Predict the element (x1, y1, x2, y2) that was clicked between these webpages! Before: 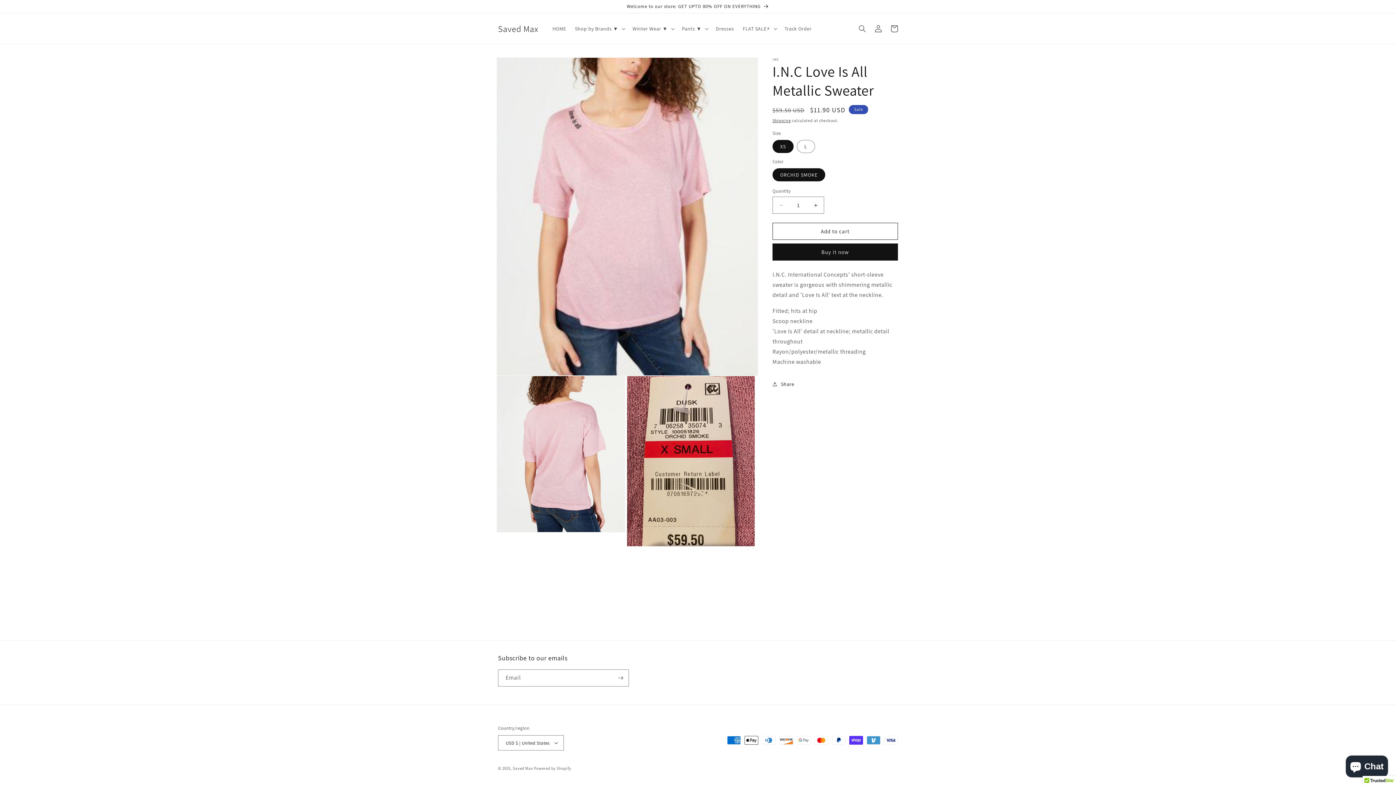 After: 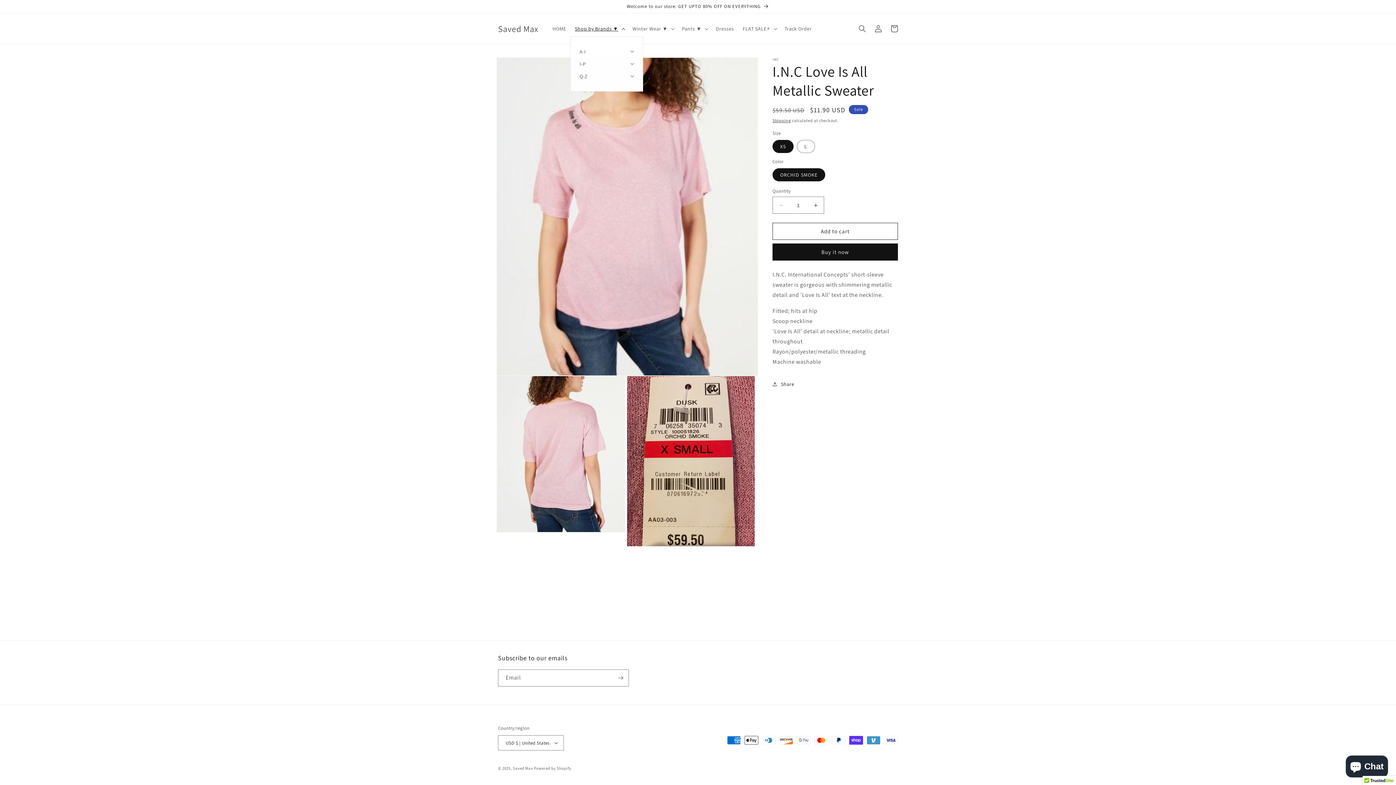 Action: label: Shop by Brands ▼ bbox: (570, 21, 628, 36)